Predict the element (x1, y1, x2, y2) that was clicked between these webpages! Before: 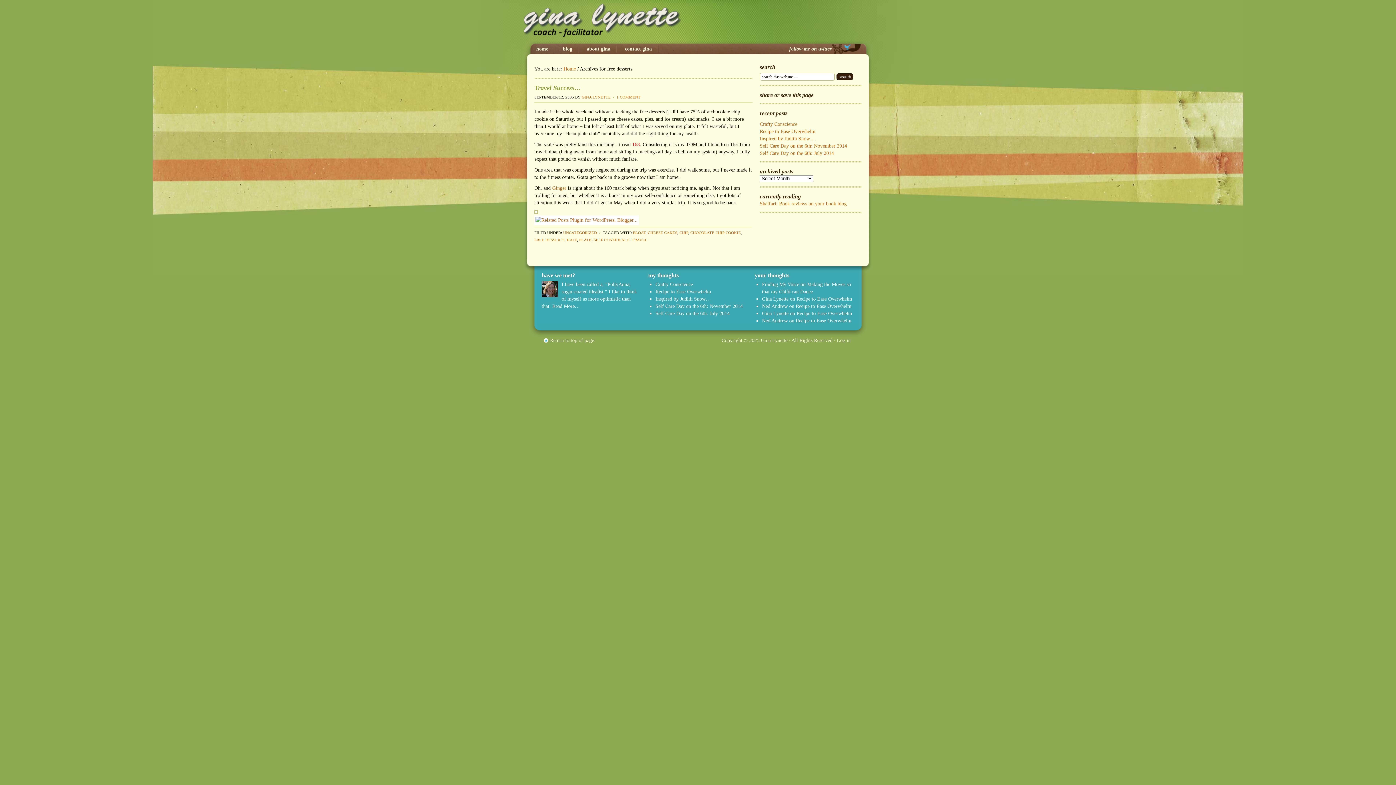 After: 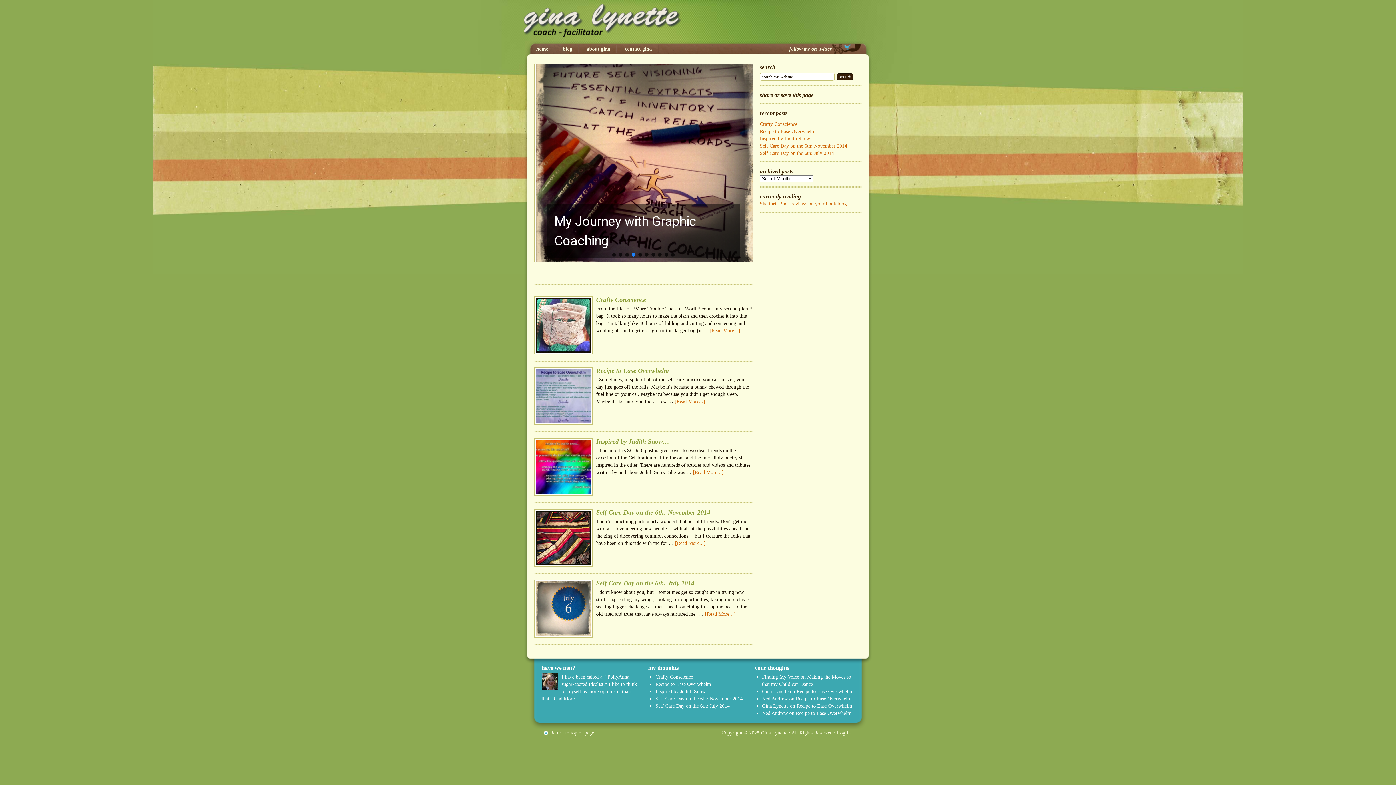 Action: label: Gina Lynette bbox: (762, 296, 788, 301)